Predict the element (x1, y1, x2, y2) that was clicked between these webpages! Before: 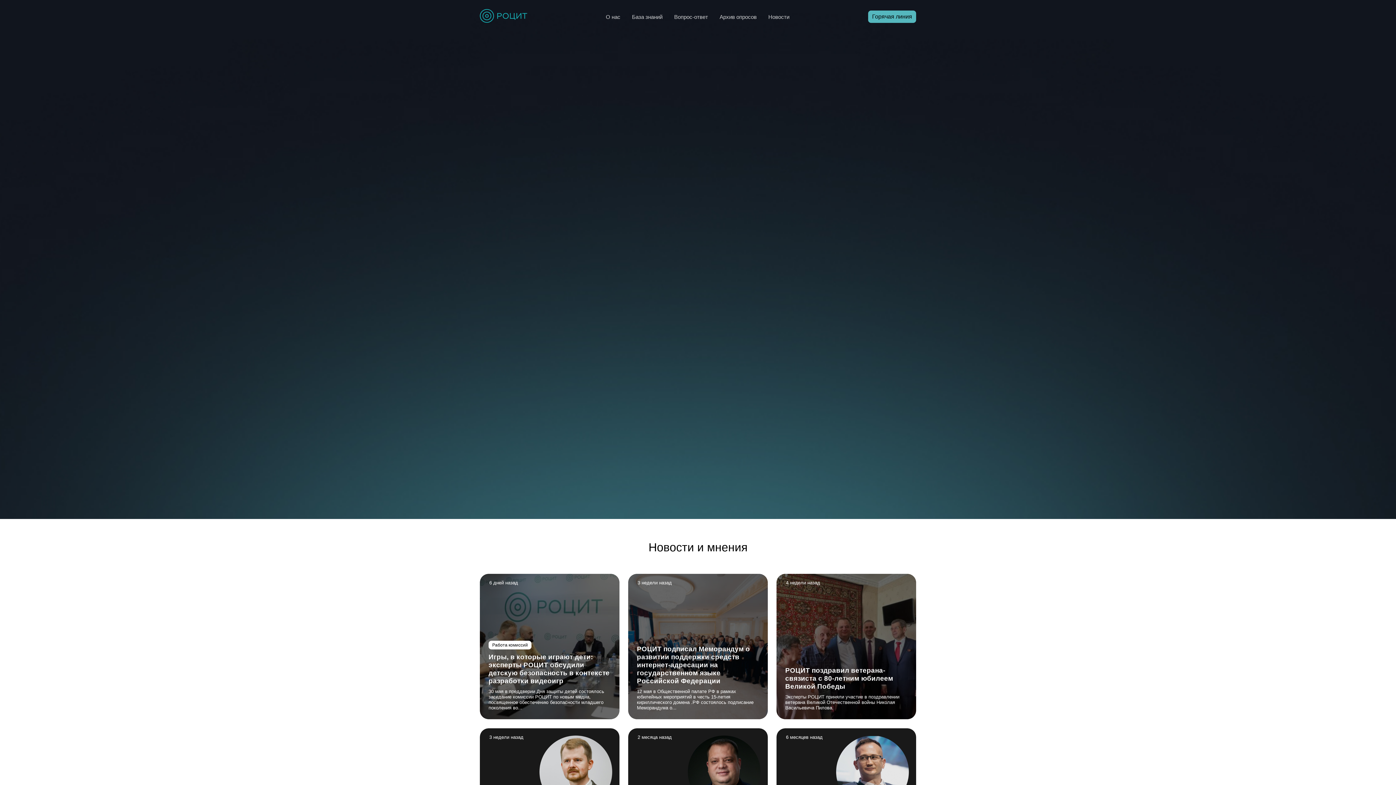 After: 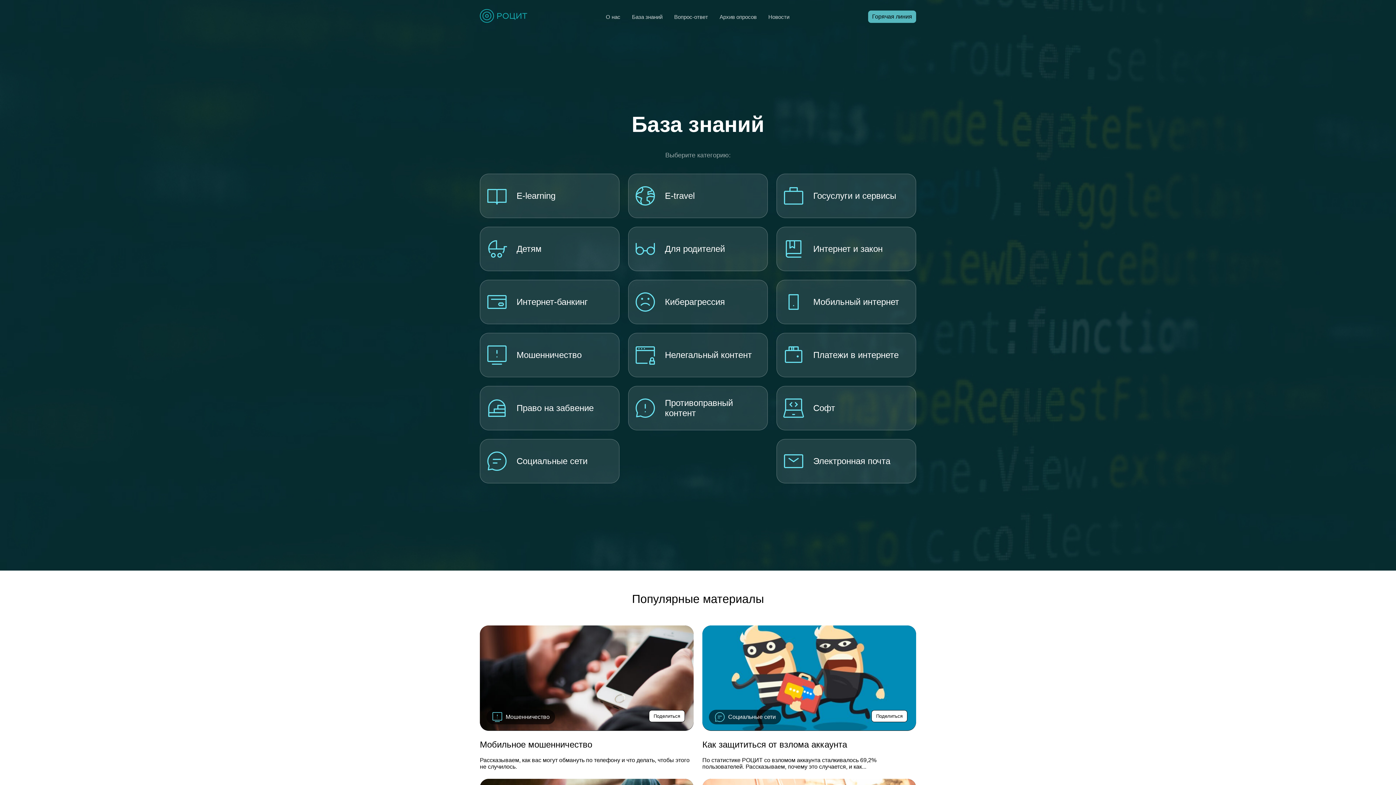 Action: bbox: (627, 11, 667, 22) label: База знаний